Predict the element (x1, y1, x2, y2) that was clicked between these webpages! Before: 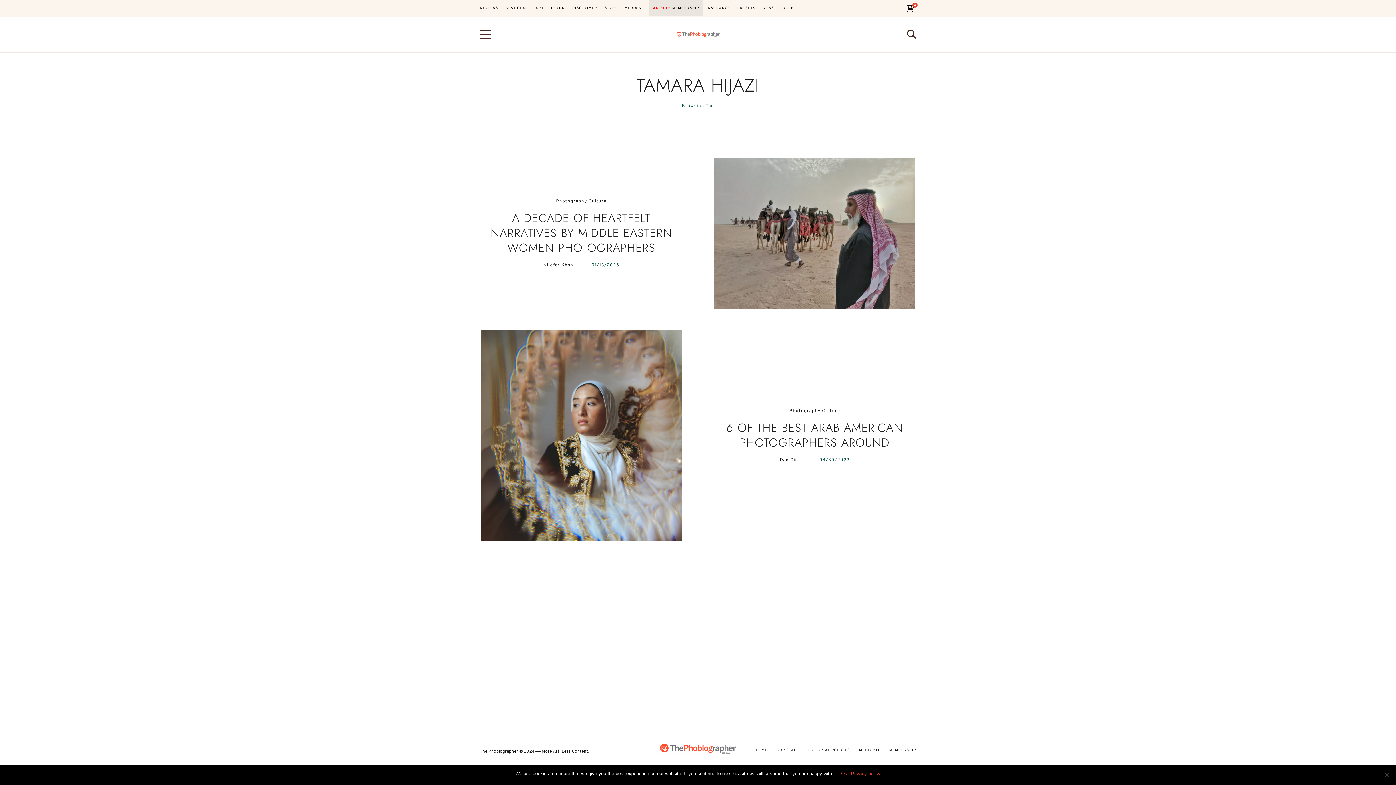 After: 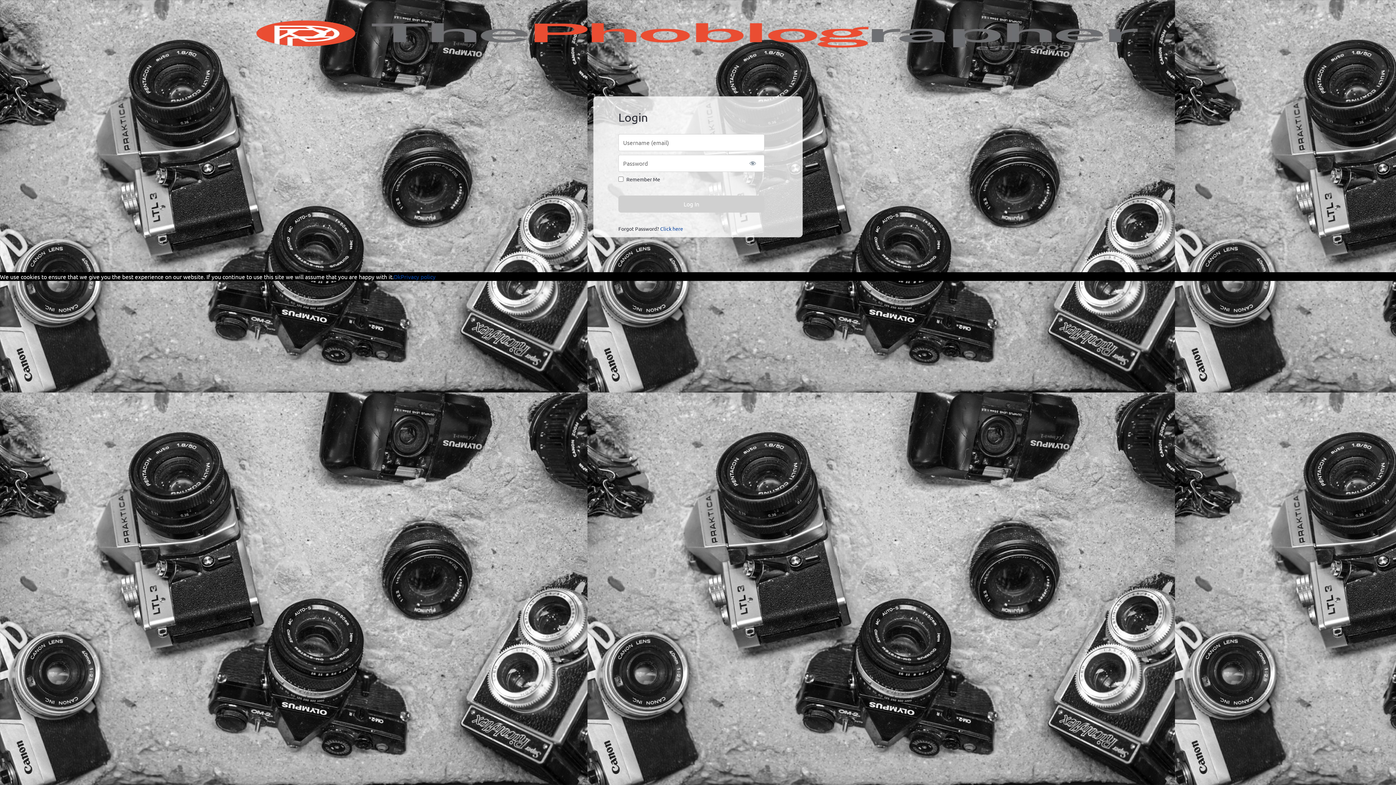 Action: label: LOGIN bbox: (777, 0, 797, 16)